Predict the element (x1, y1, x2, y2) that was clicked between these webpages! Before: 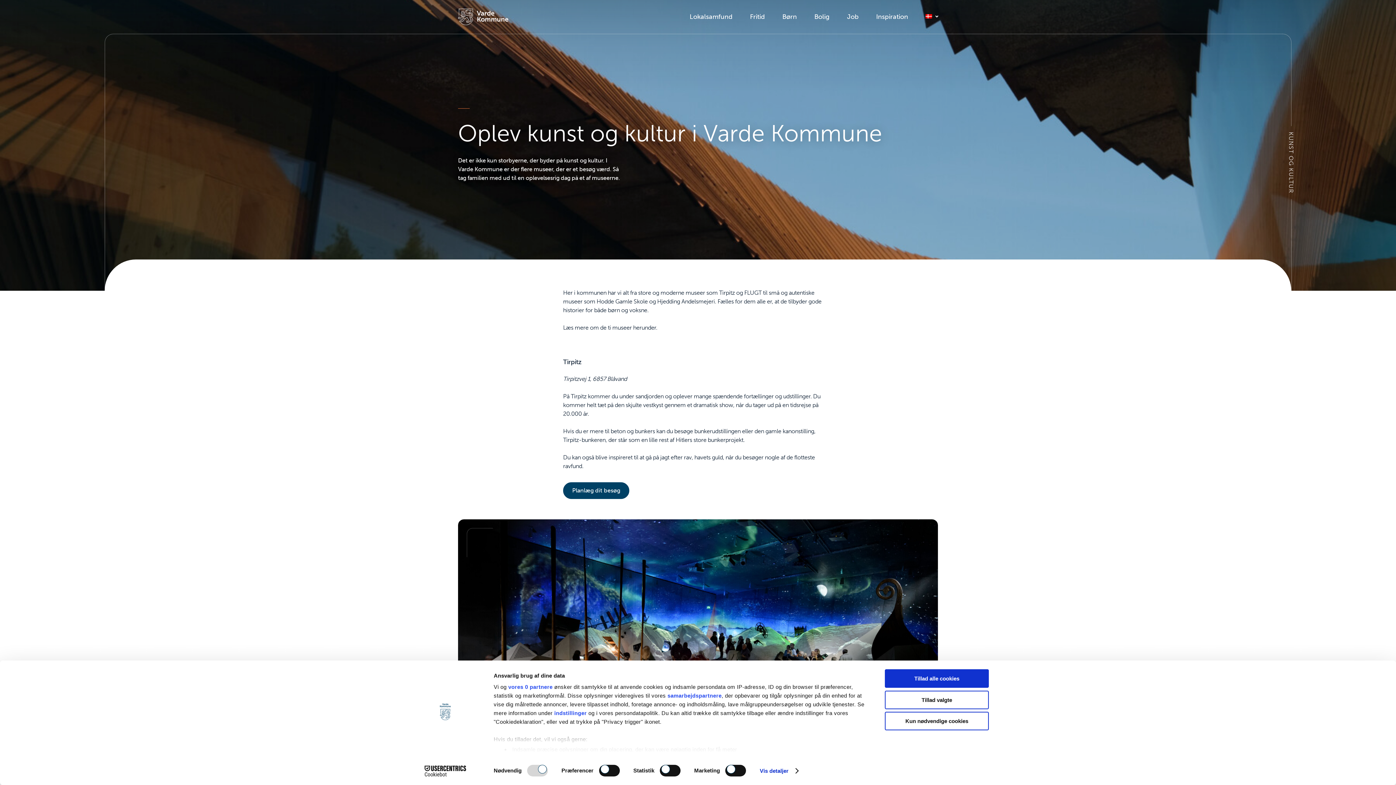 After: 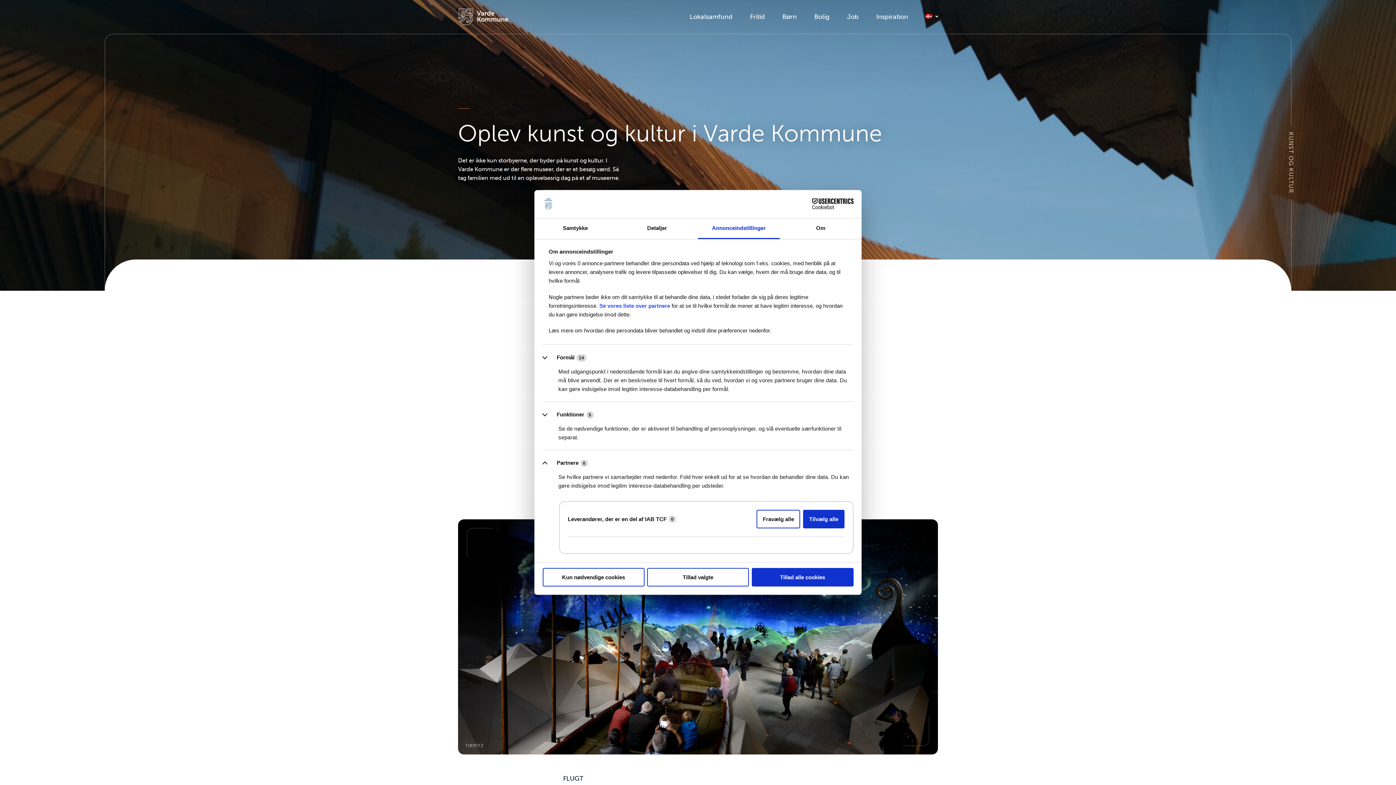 Action: bbox: (508, 684, 552, 690) label: vores 0 partnere